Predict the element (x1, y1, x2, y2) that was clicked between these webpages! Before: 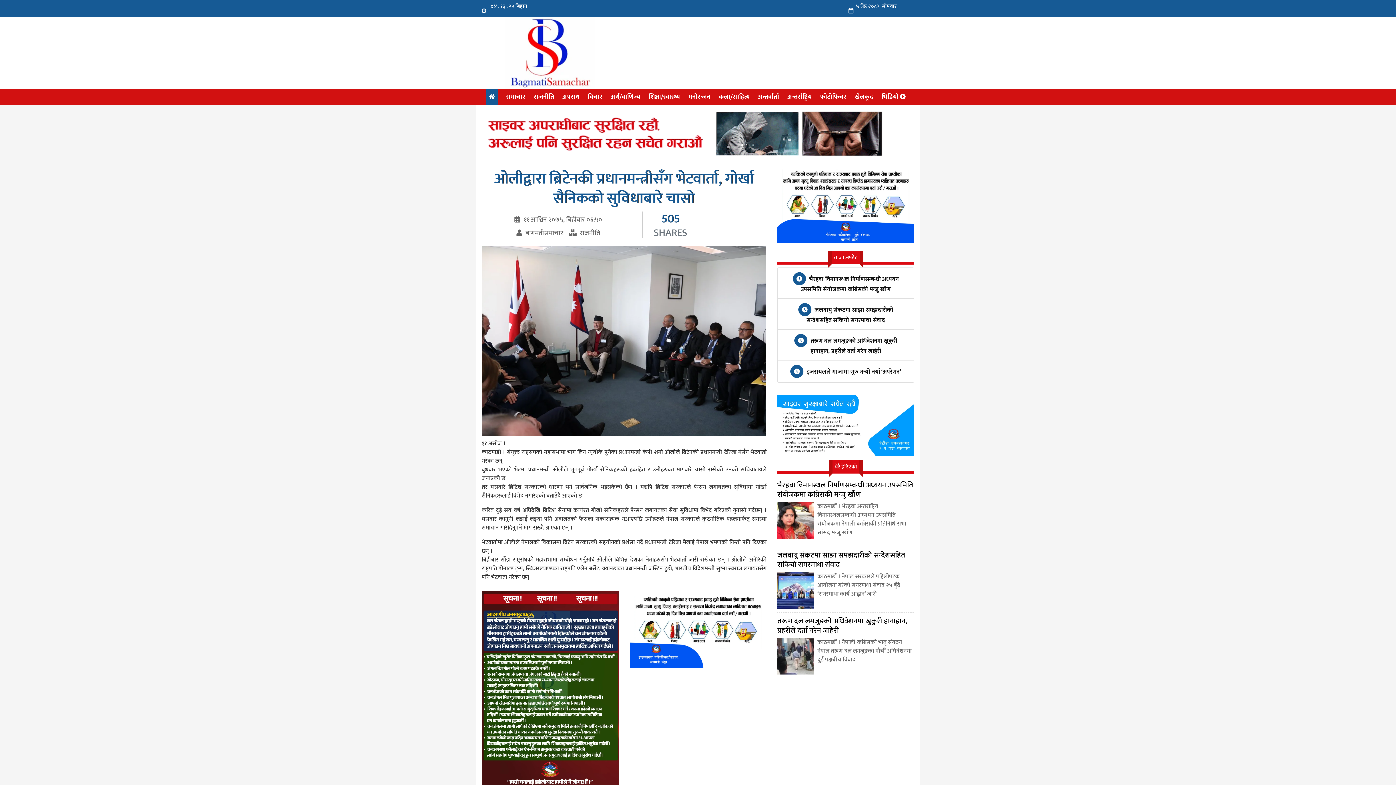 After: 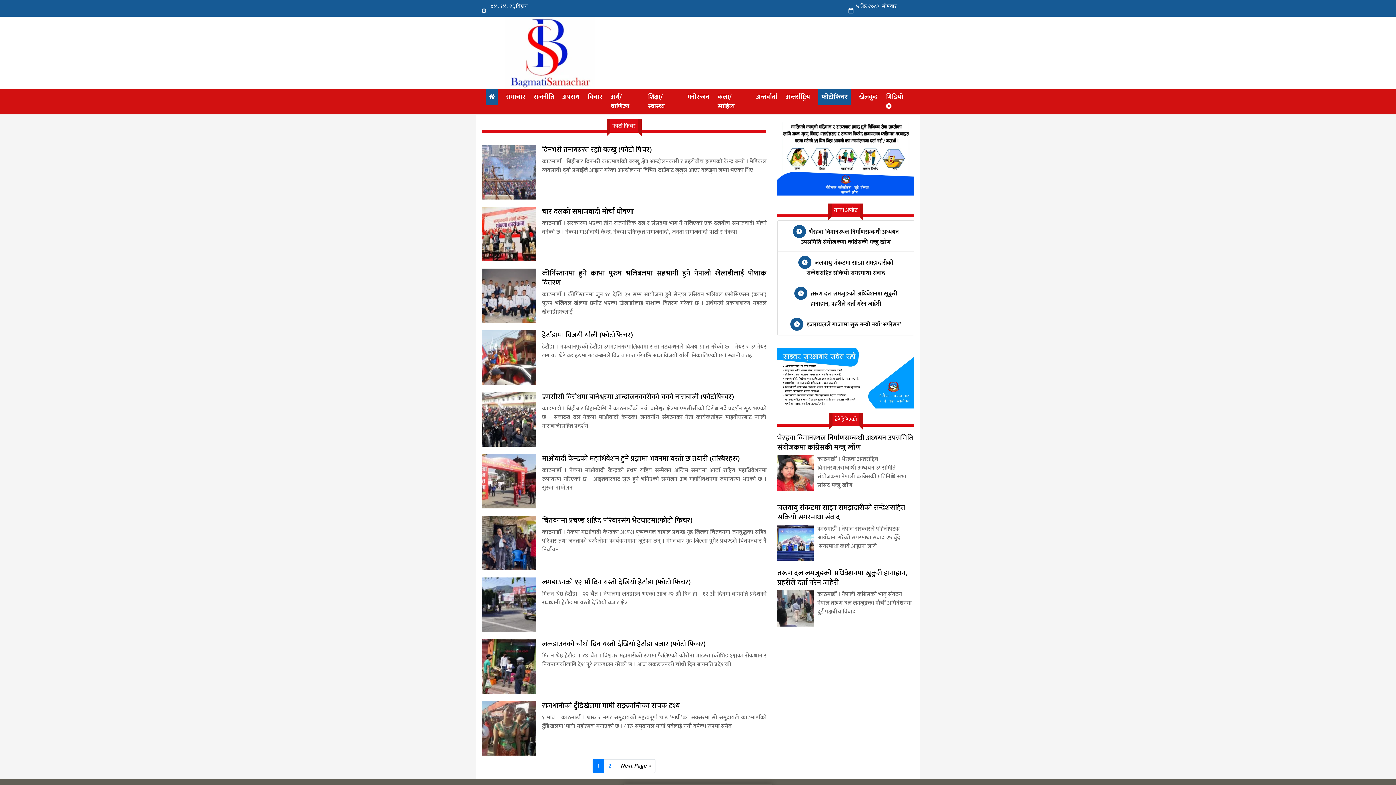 Action: label: फोटोफिचर bbox: (820, 91, 846, 102)